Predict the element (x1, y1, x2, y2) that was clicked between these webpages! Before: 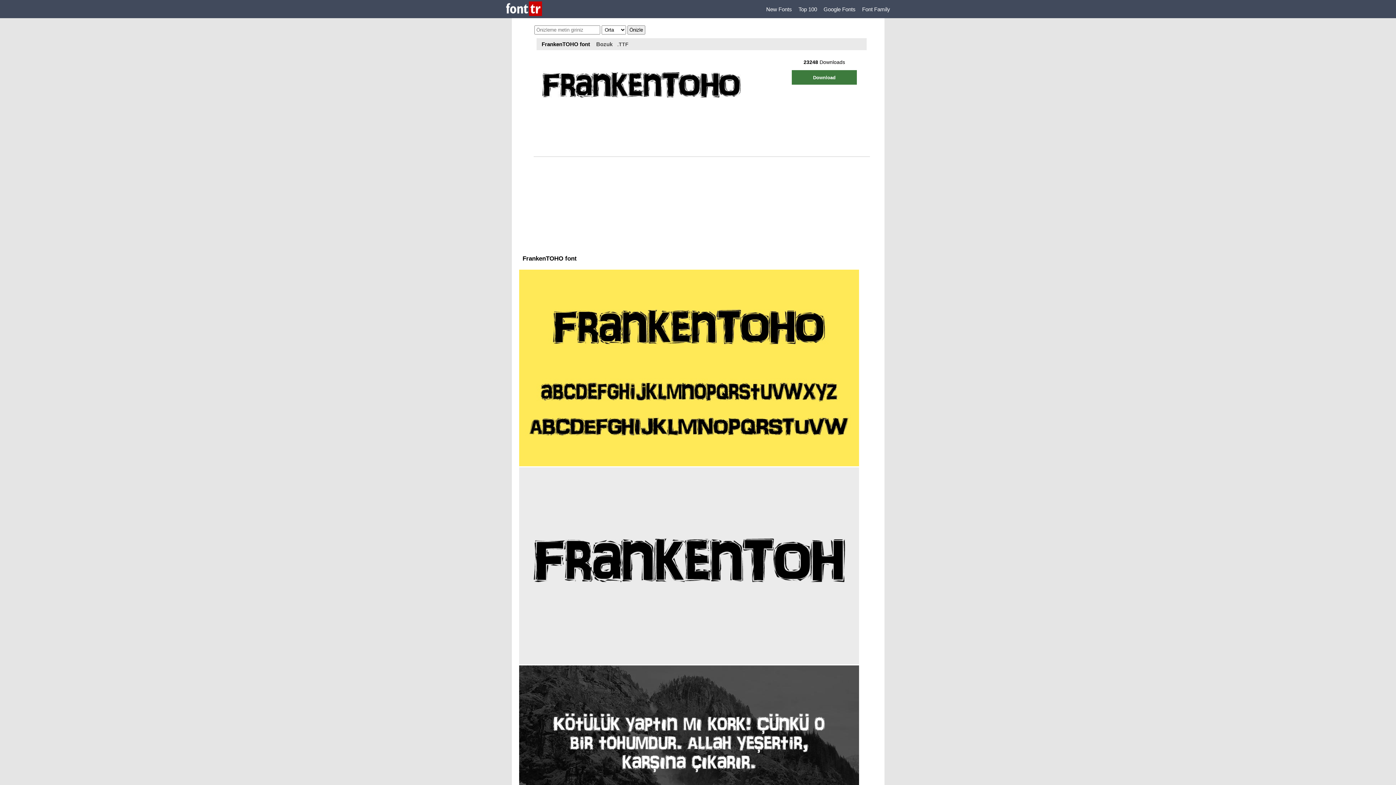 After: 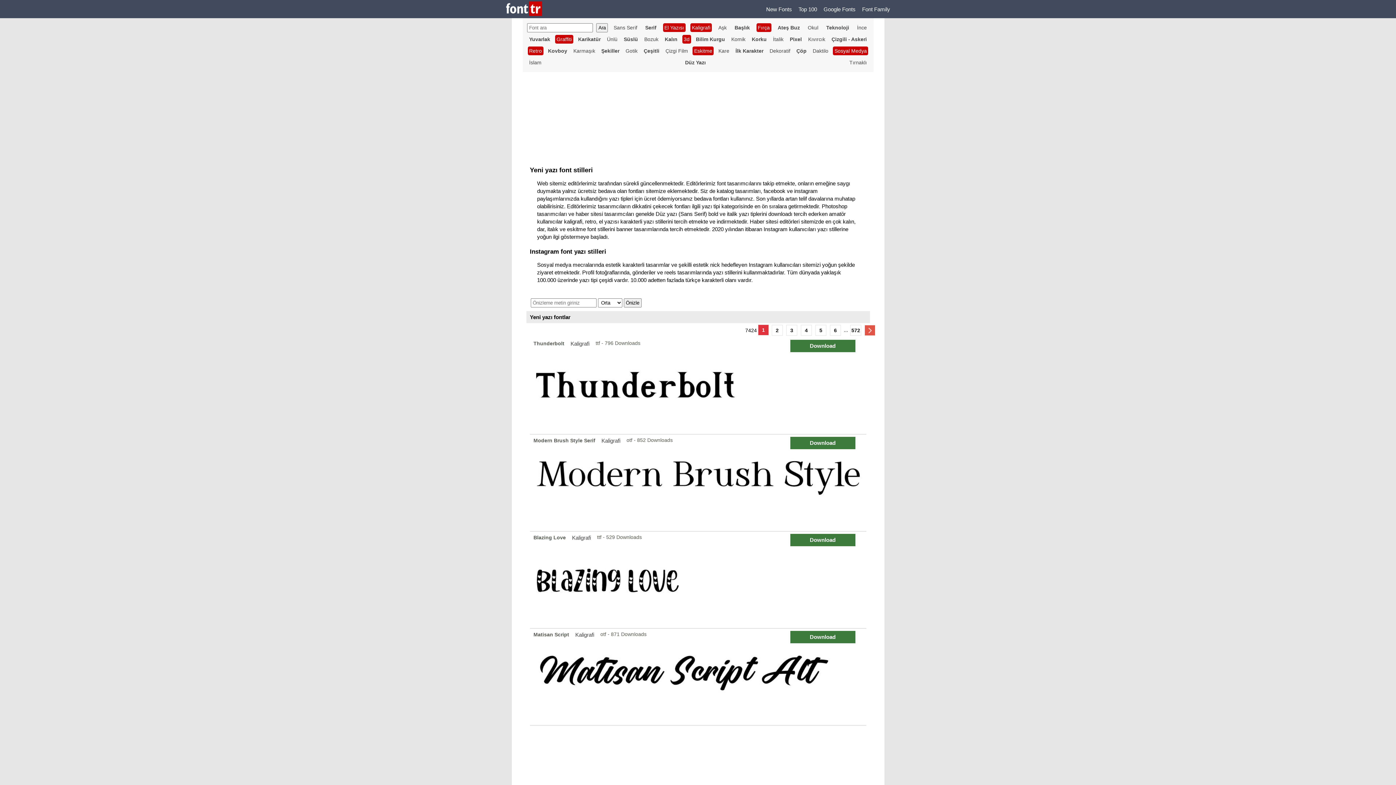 Action: bbox: (766, 6, 792, 12) label: New Fonts